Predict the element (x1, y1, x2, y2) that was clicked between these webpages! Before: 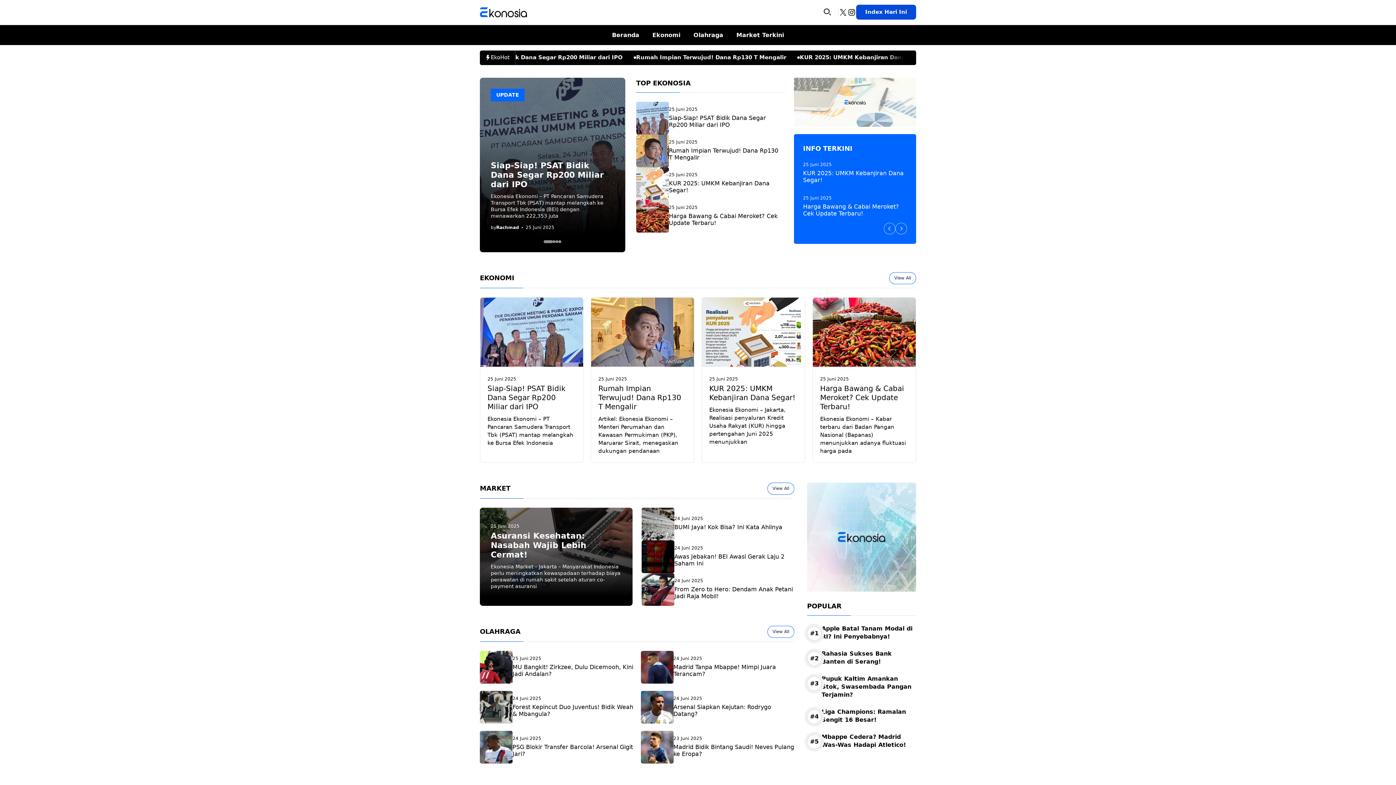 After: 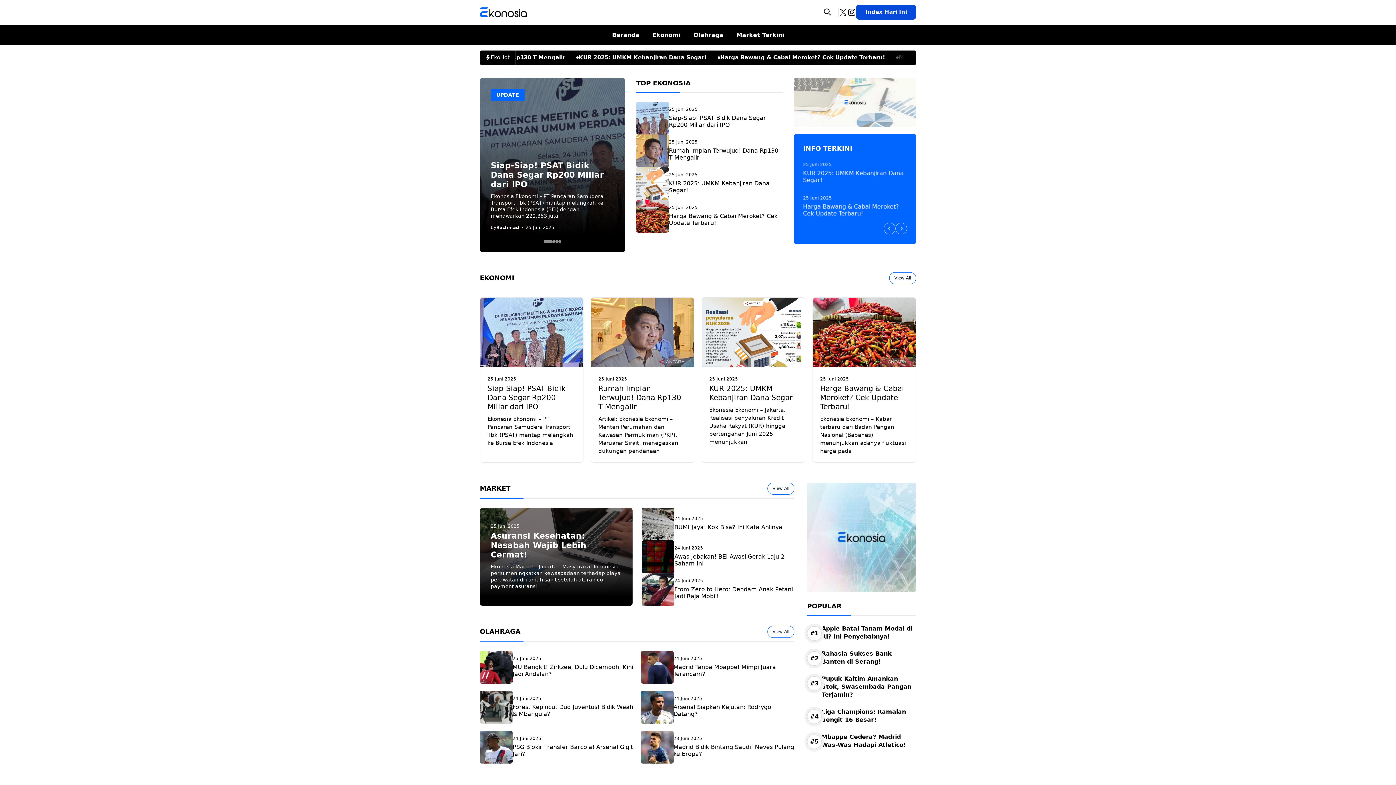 Action: label: Instagram bbox: (847, 7, 856, 16)